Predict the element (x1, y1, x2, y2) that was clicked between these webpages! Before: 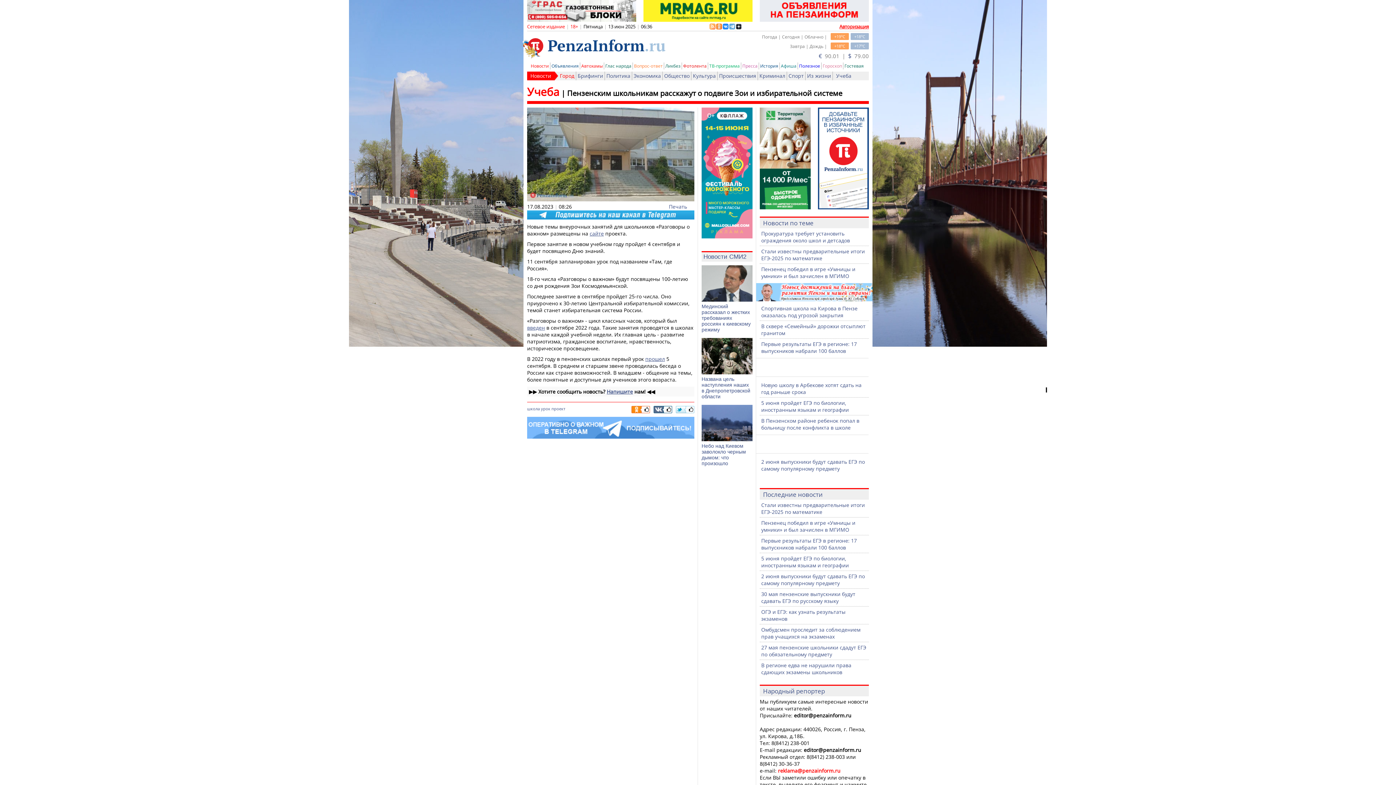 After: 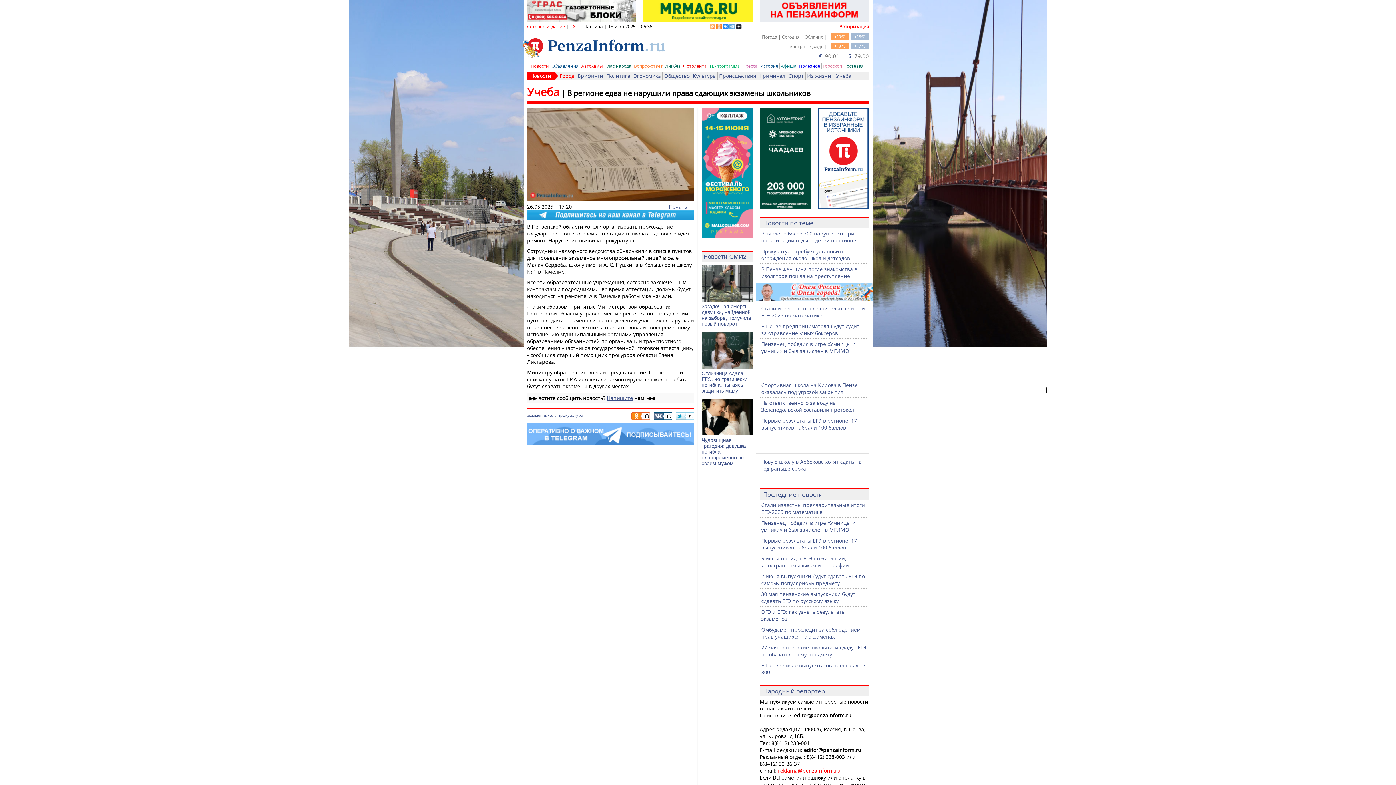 Action: label: В регионе едва не нарушили права сдающих экзамены школьников bbox: (761, 662, 851, 676)